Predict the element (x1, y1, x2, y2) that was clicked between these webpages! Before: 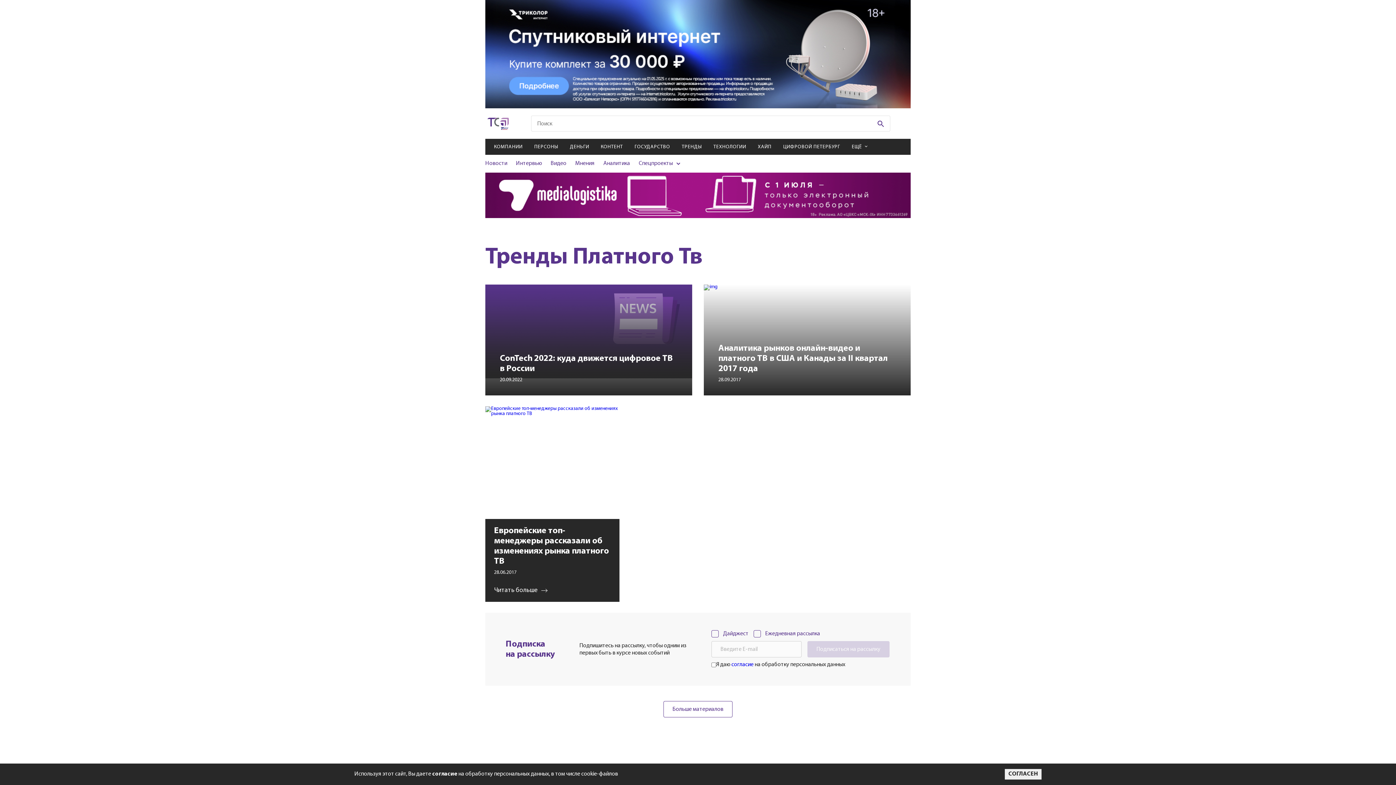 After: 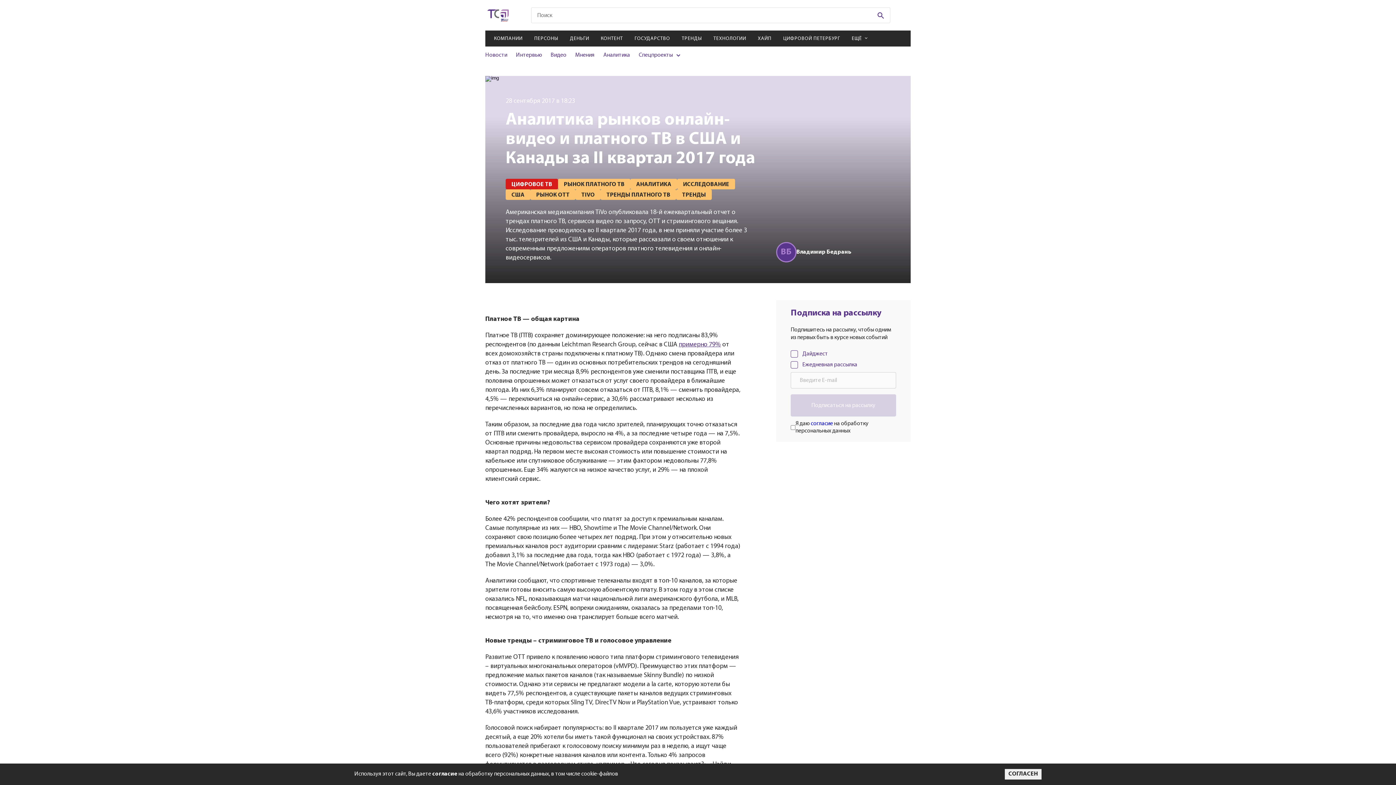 Action: bbox: (703, 284, 910, 395) label: Аналитика рынков онлайн-видео и платного ТВ в США и Канады за II квартал 2017 года
28.09.2017